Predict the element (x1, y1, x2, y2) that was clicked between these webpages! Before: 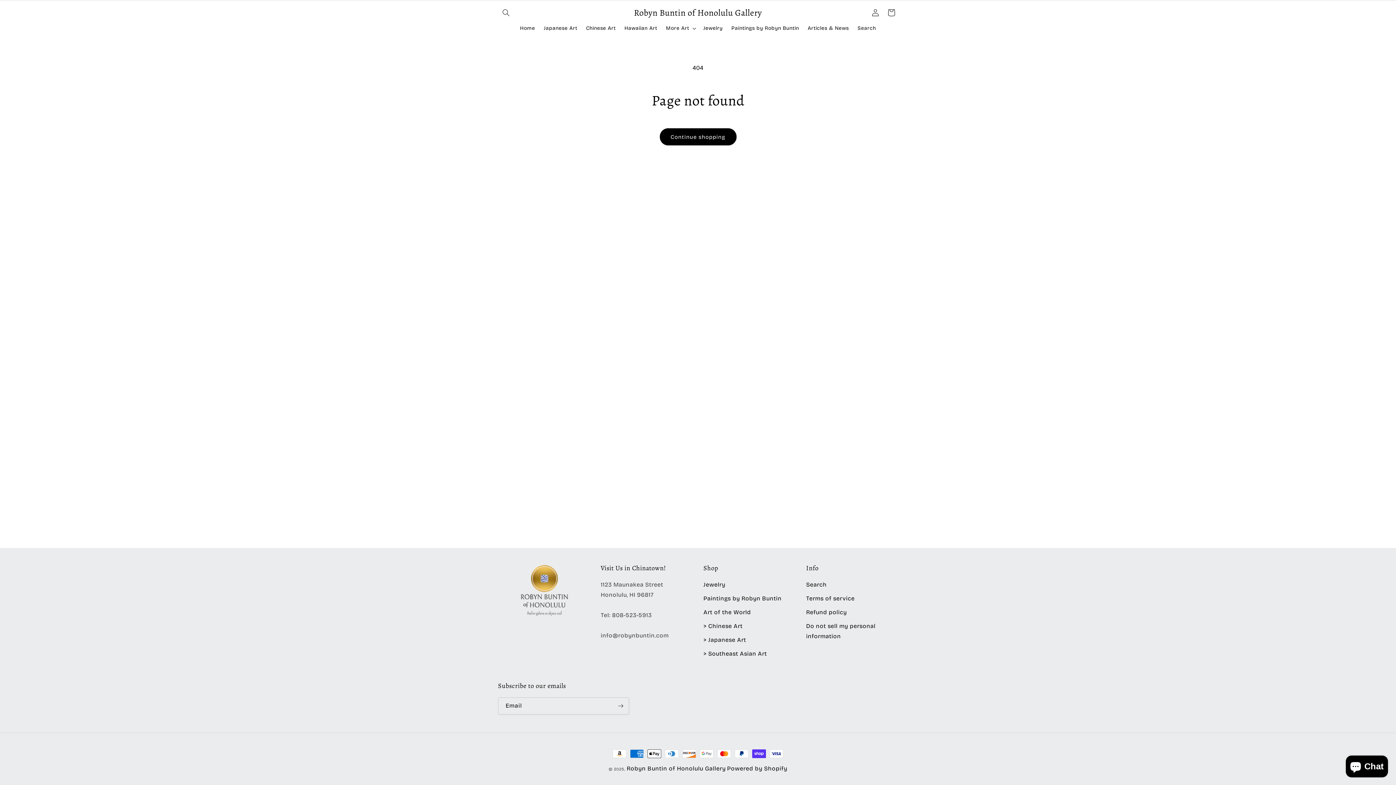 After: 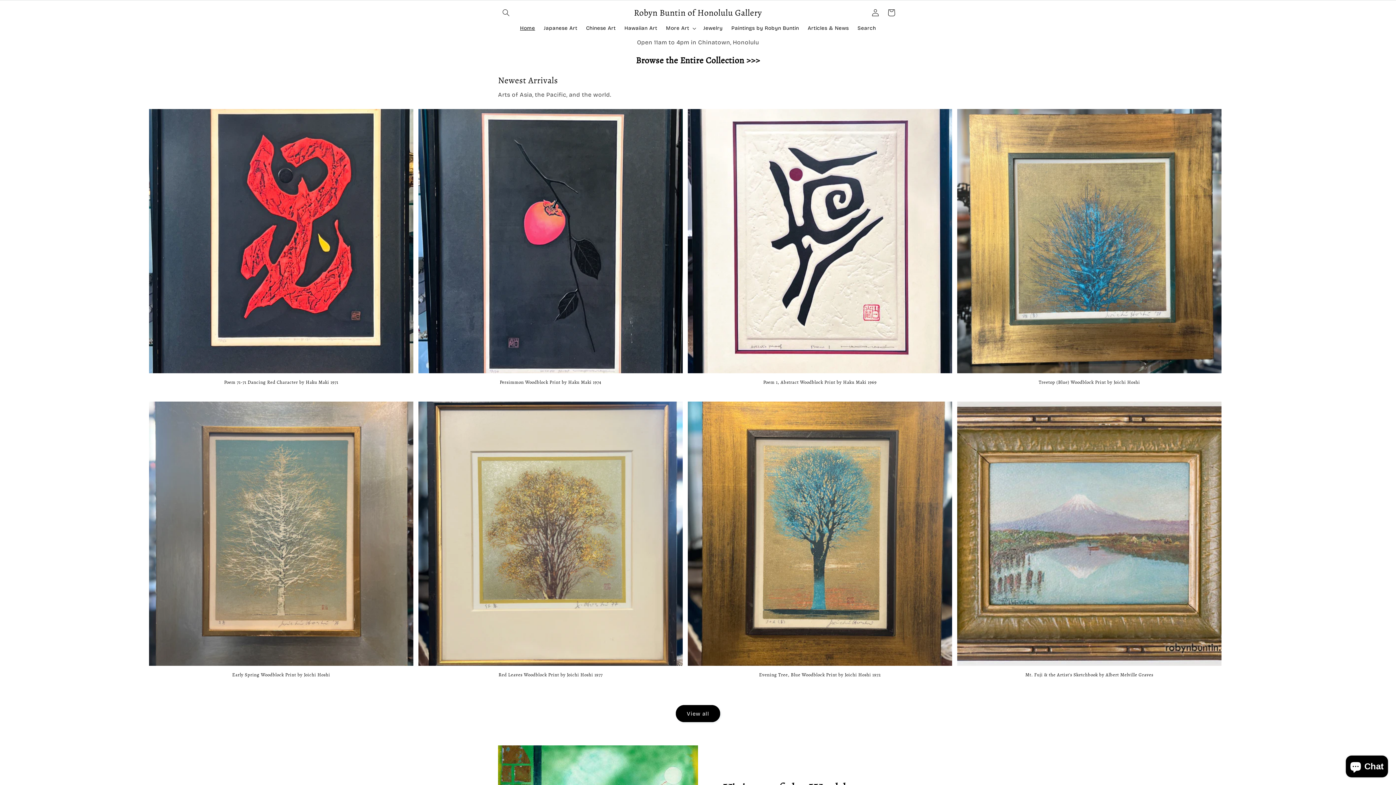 Action: bbox: (631, 5, 764, 19) label: Robyn Buntin of Honolulu Gallery